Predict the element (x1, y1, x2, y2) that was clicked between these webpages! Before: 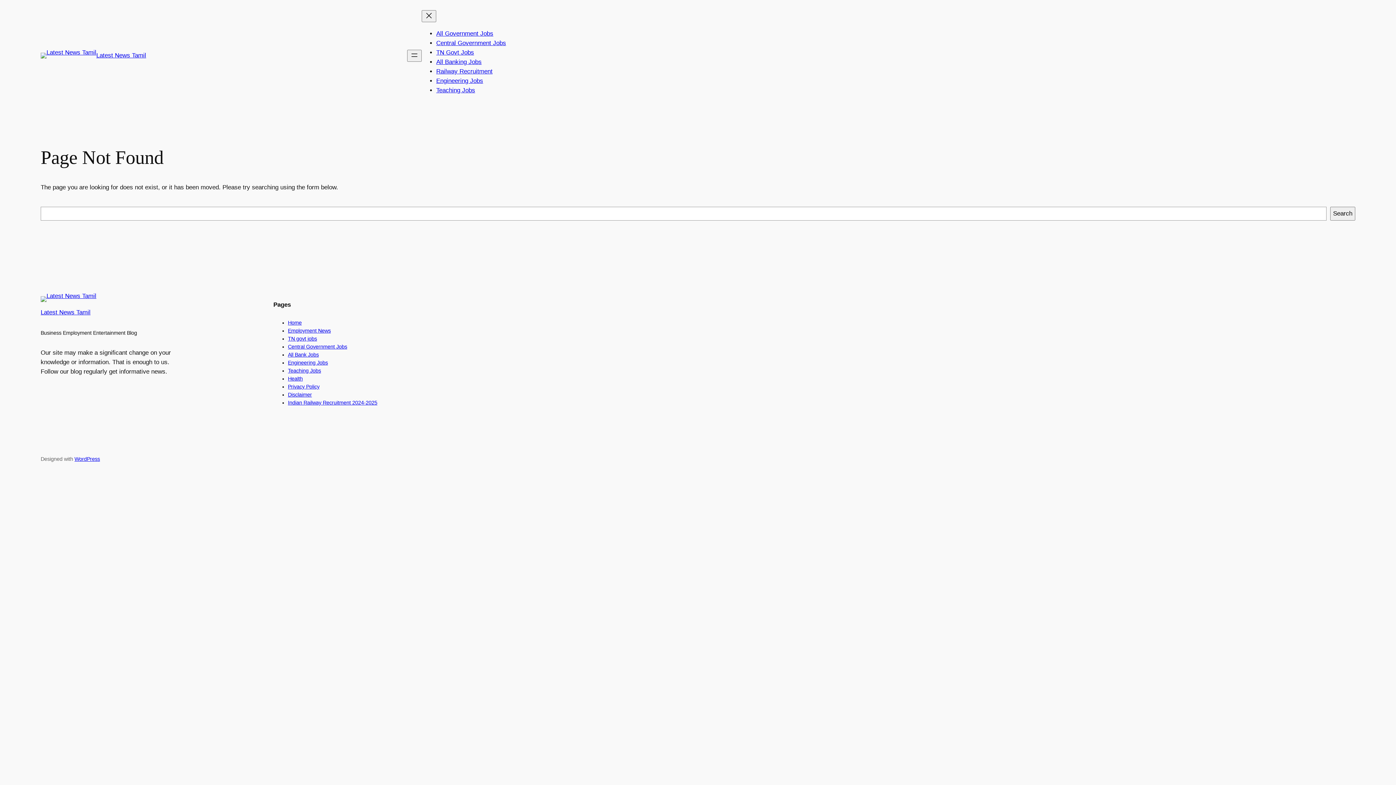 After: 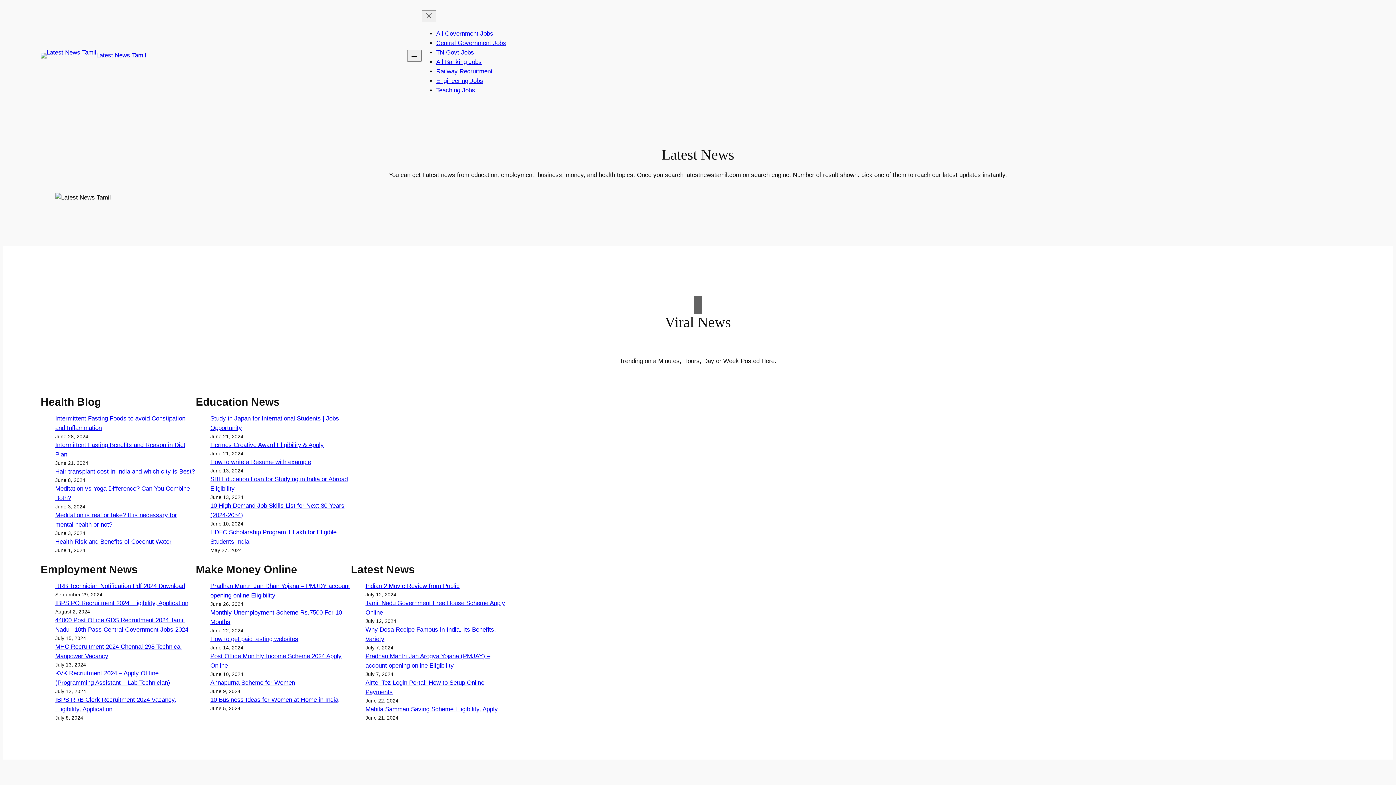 Action: label: Latest News Tamil bbox: (40, 309, 90, 316)